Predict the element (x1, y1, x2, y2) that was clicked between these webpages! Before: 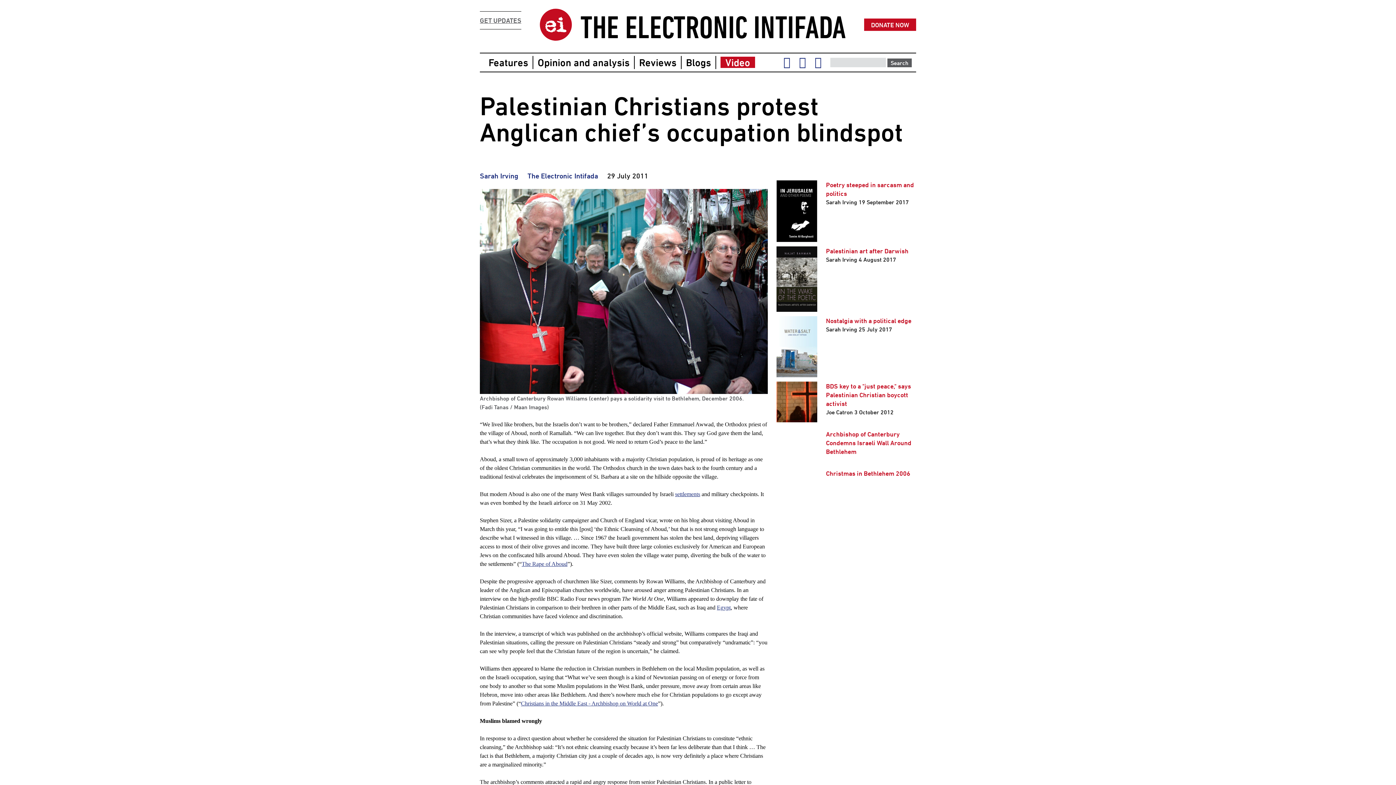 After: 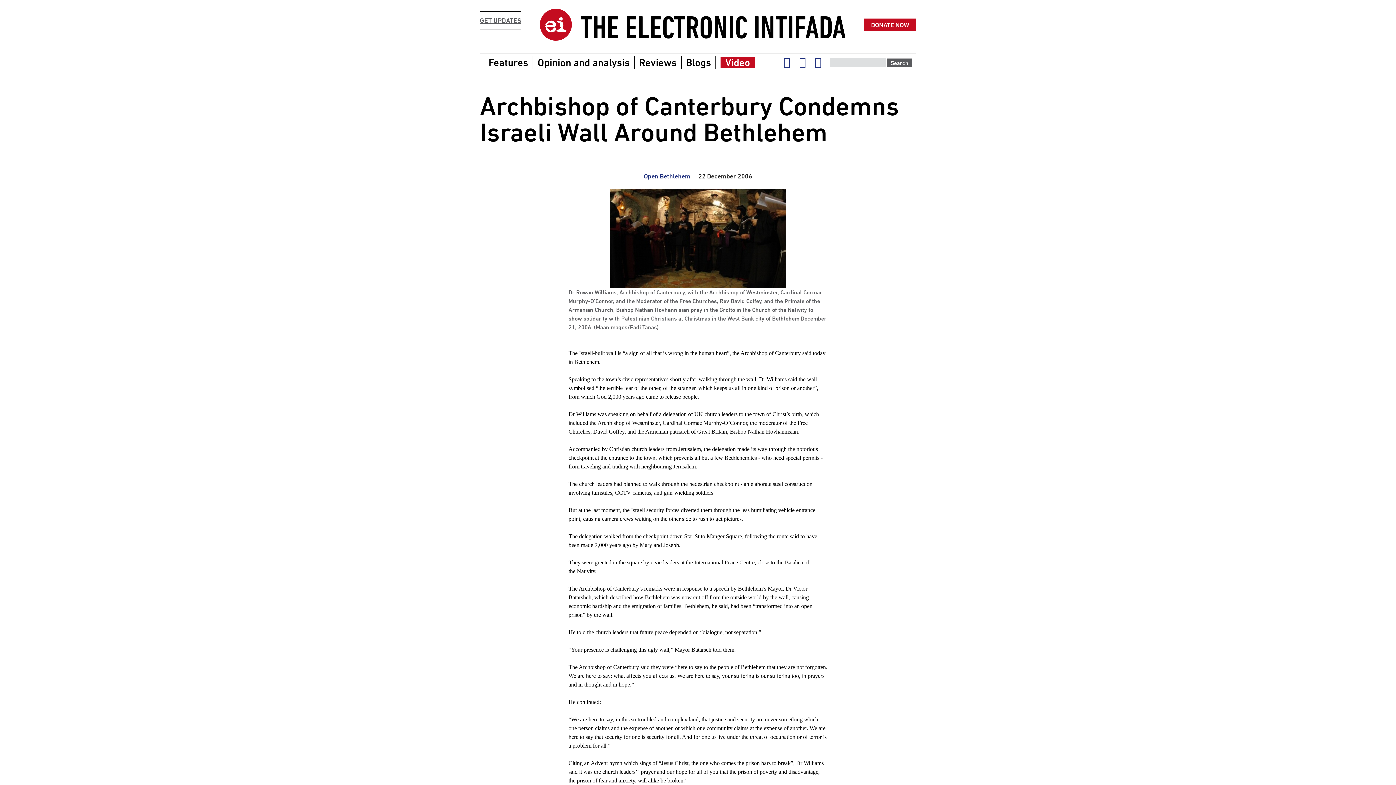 Action: label: Archbishop of Canterbury Condemns Israeli Wall Around Bethlehem bbox: (826, 430, 911, 455)